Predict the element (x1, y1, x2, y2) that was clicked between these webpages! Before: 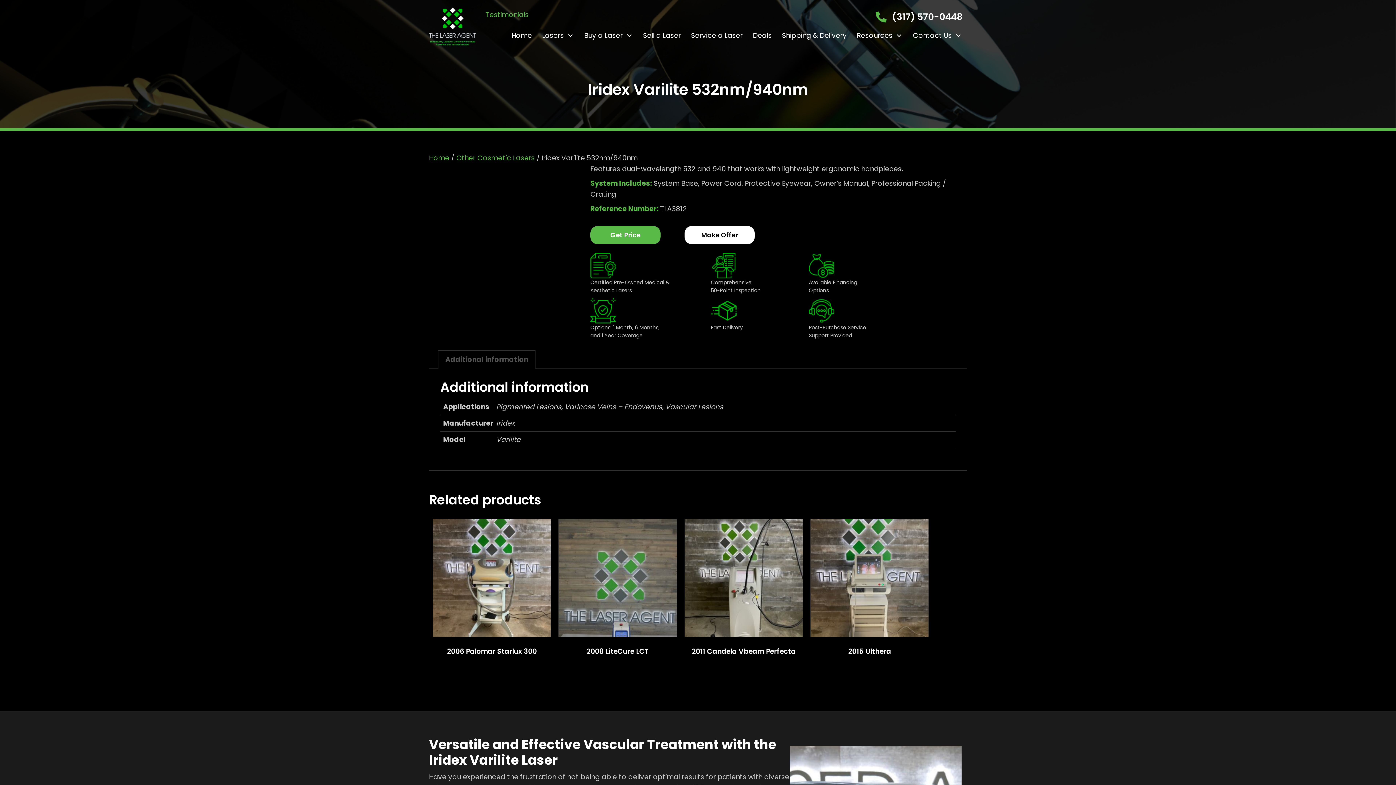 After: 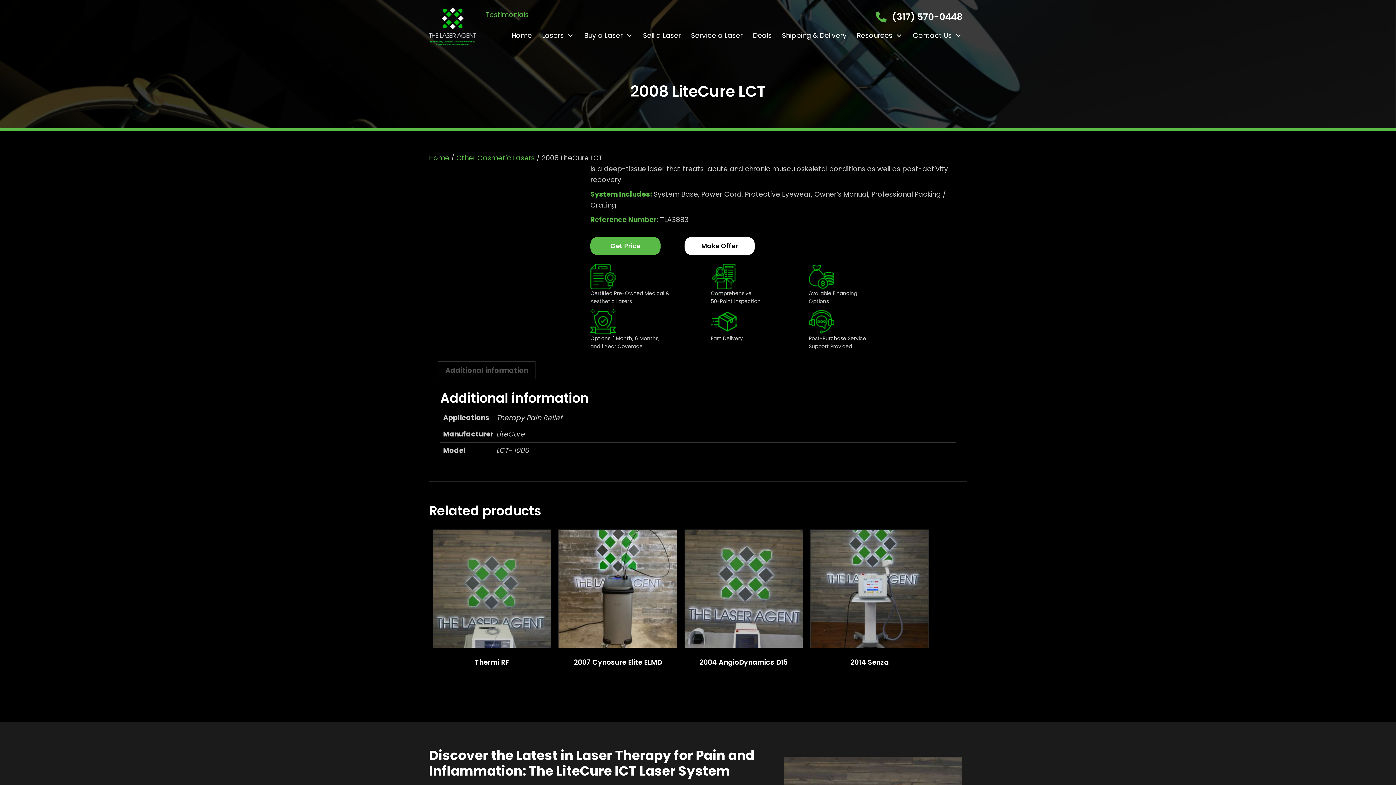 Action: label: 2008 LiteCure LCT bbox: (558, 518, 677, 659)